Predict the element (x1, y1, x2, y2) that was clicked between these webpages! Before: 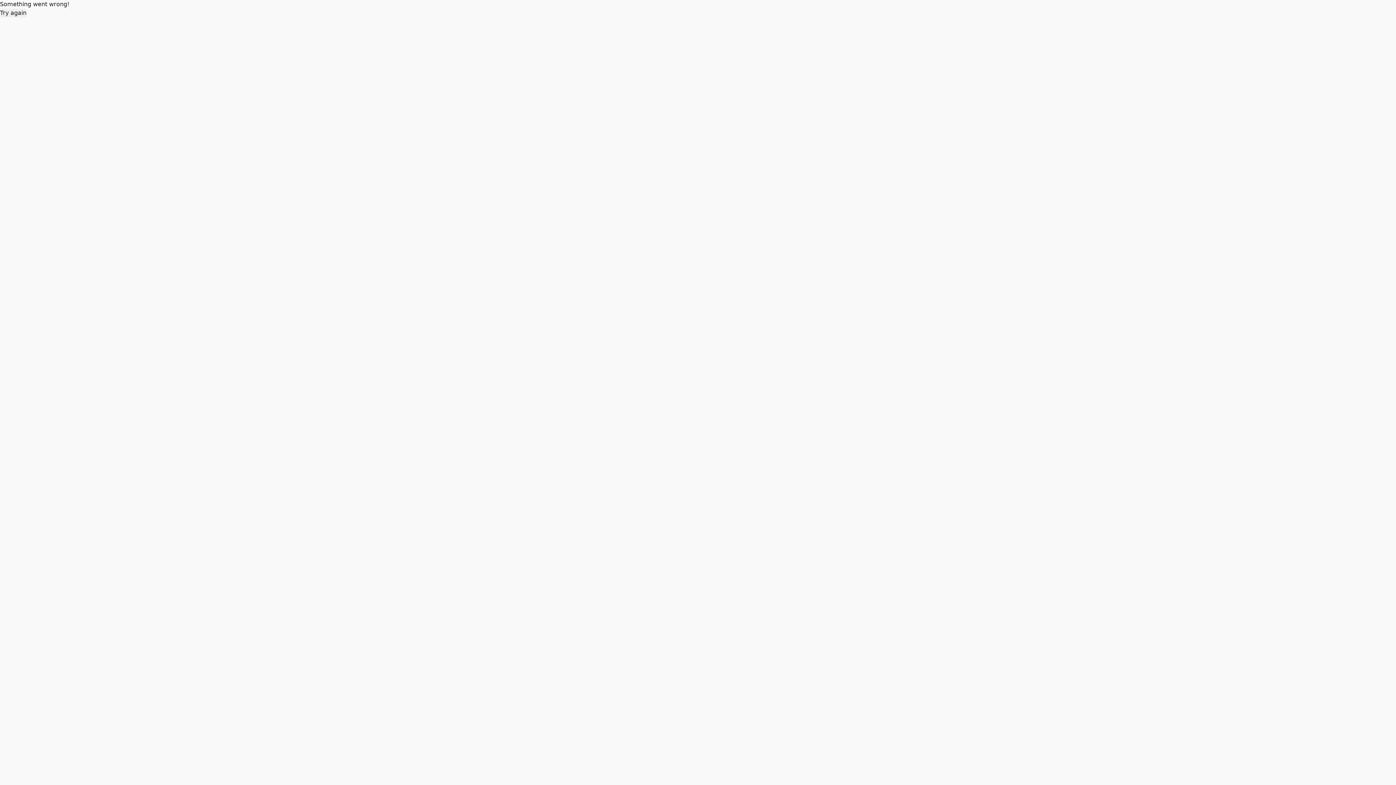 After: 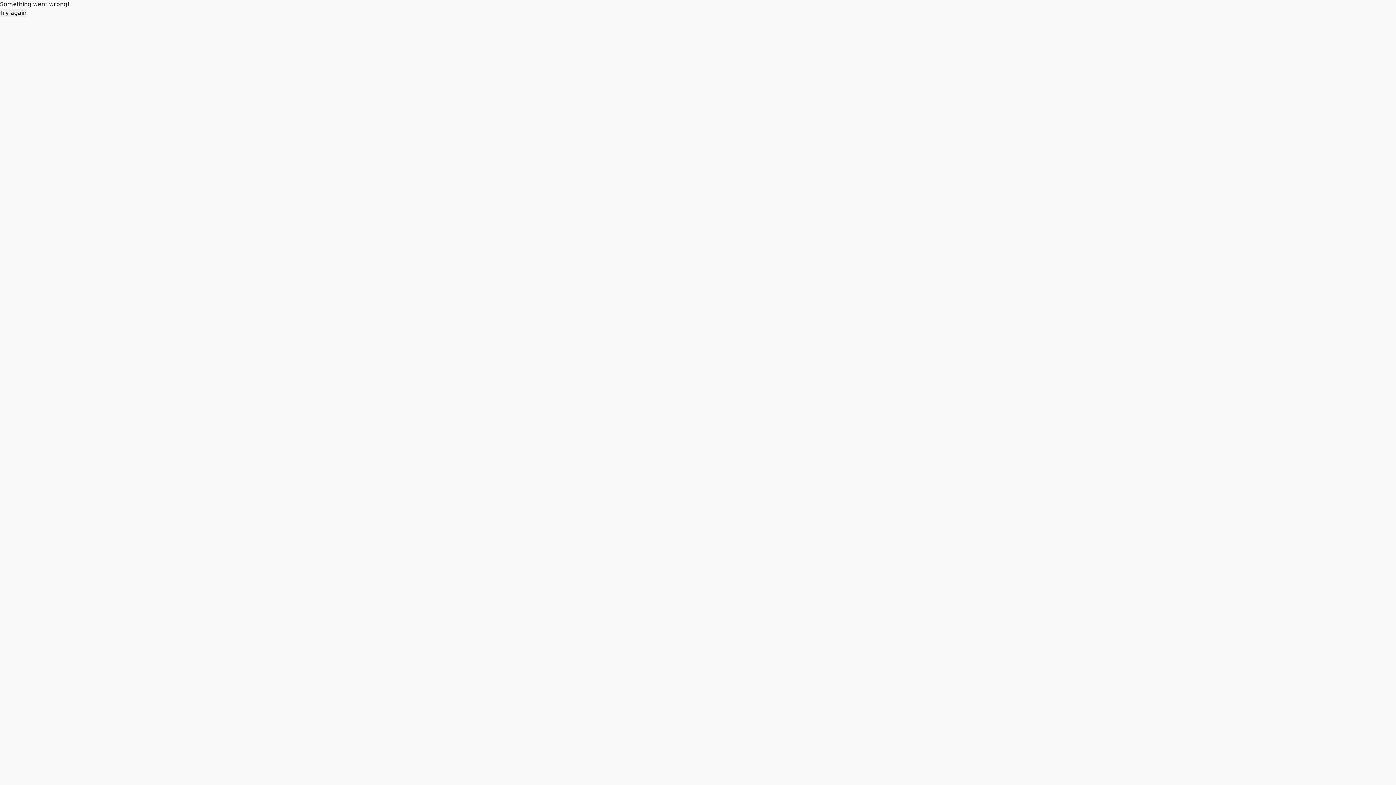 Action: label: Try again bbox: (0, 8, 26, 17)